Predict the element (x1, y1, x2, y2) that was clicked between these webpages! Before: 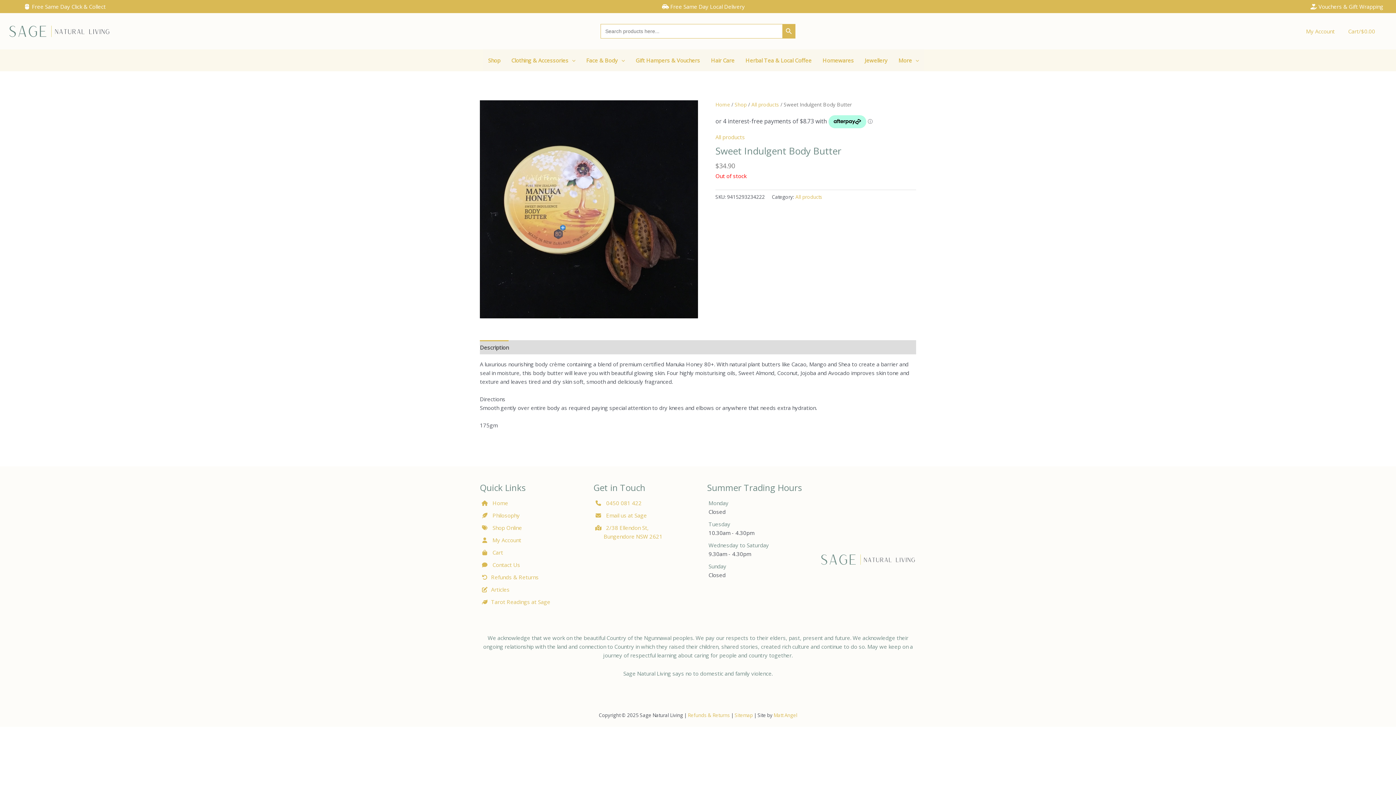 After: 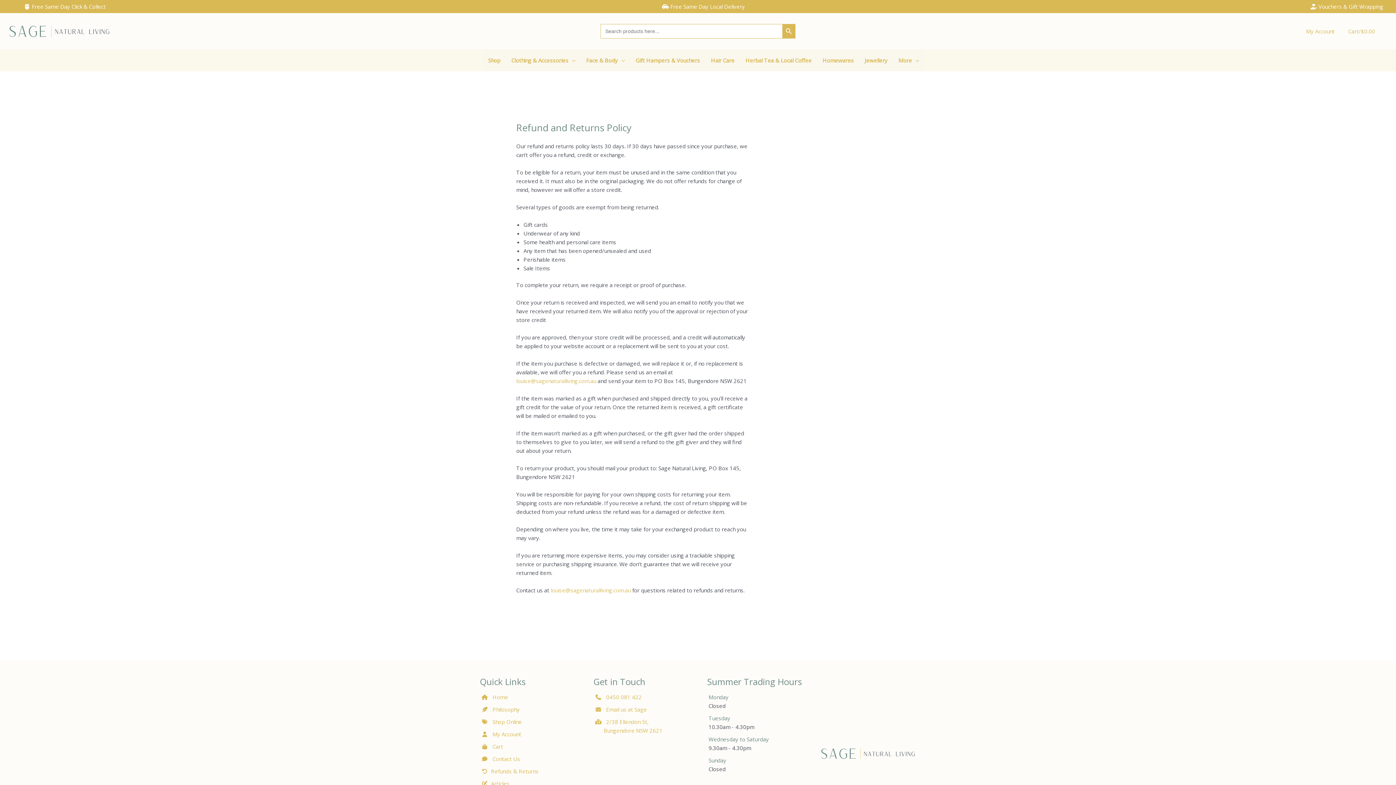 Action: label: Refunds & Returns bbox: (491, 573, 538, 581)